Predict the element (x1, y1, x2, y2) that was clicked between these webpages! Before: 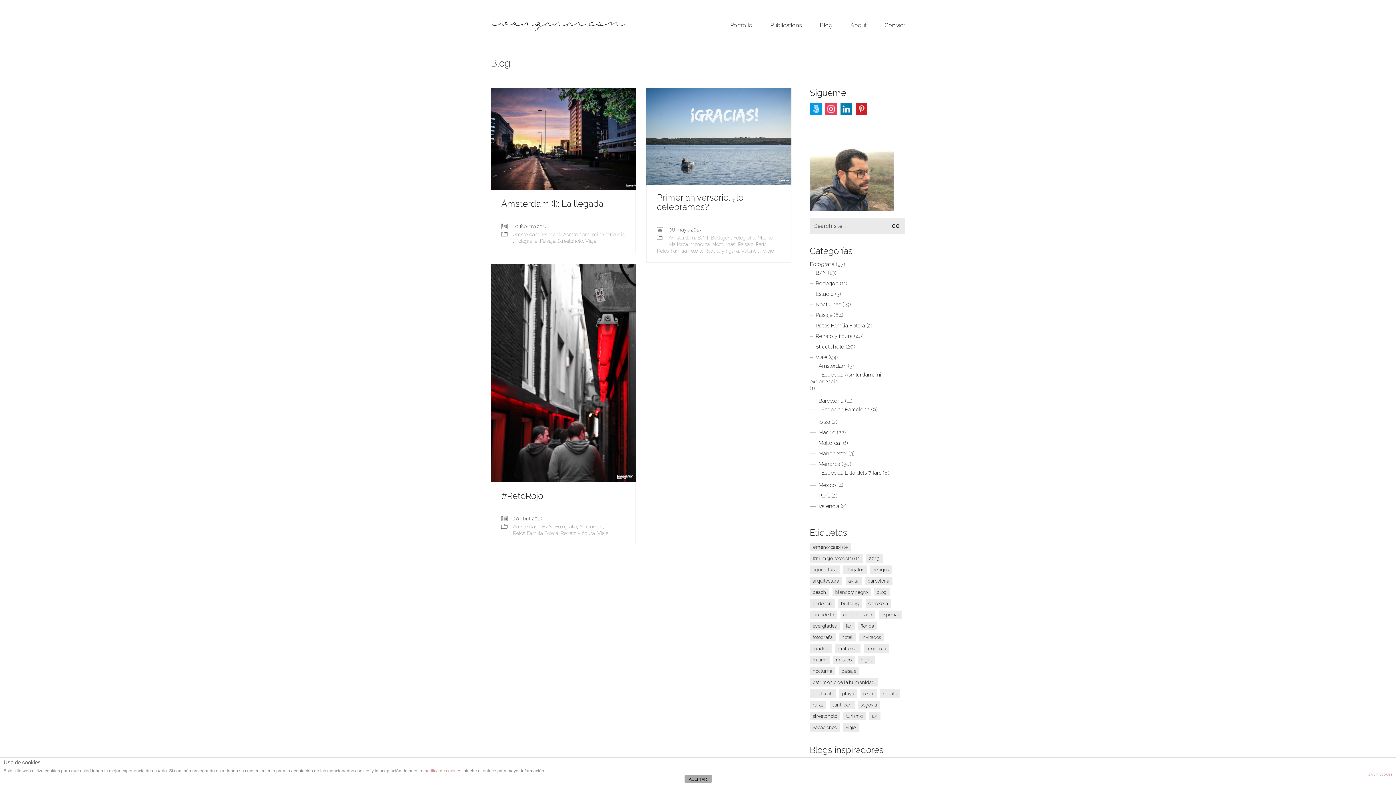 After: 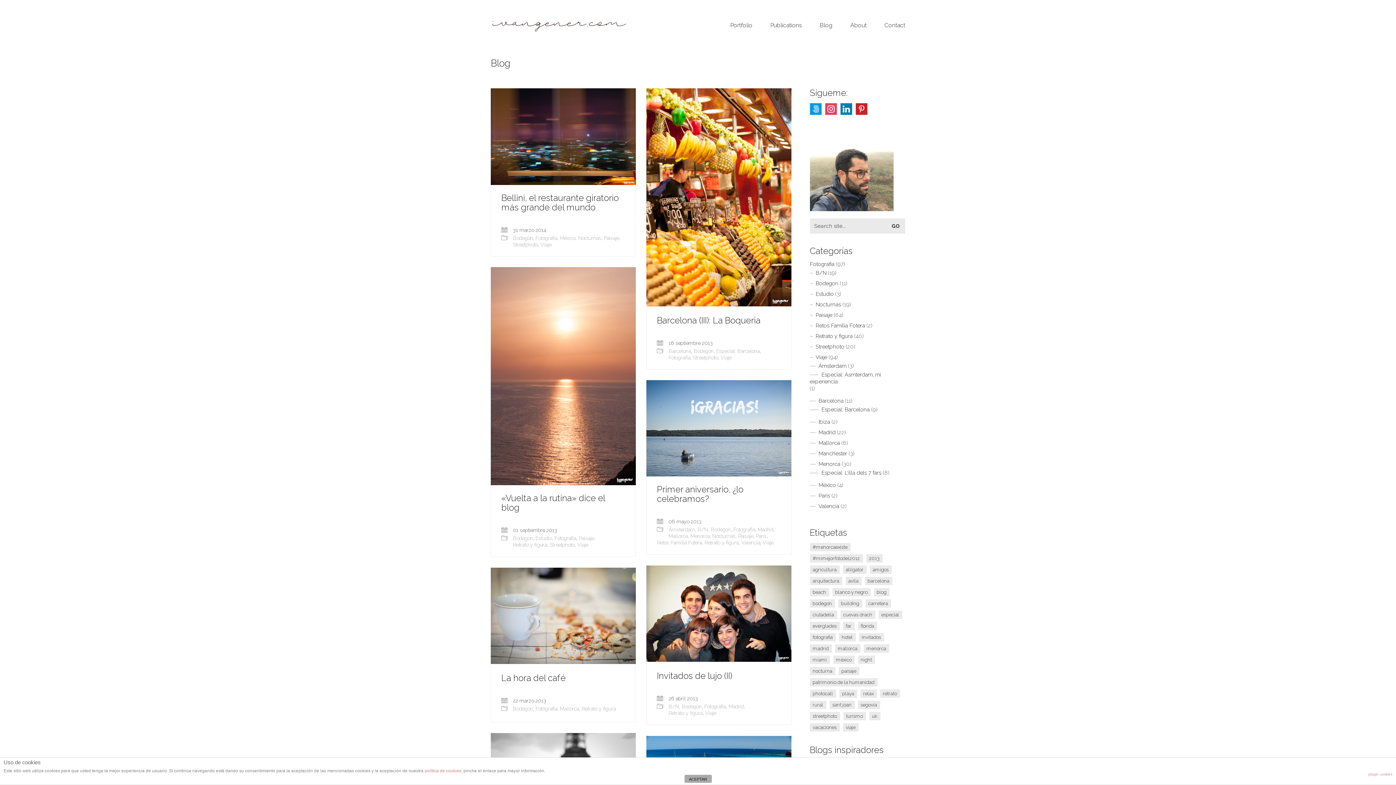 Action: bbox: (710, 234, 730, 241) label: Bodegon